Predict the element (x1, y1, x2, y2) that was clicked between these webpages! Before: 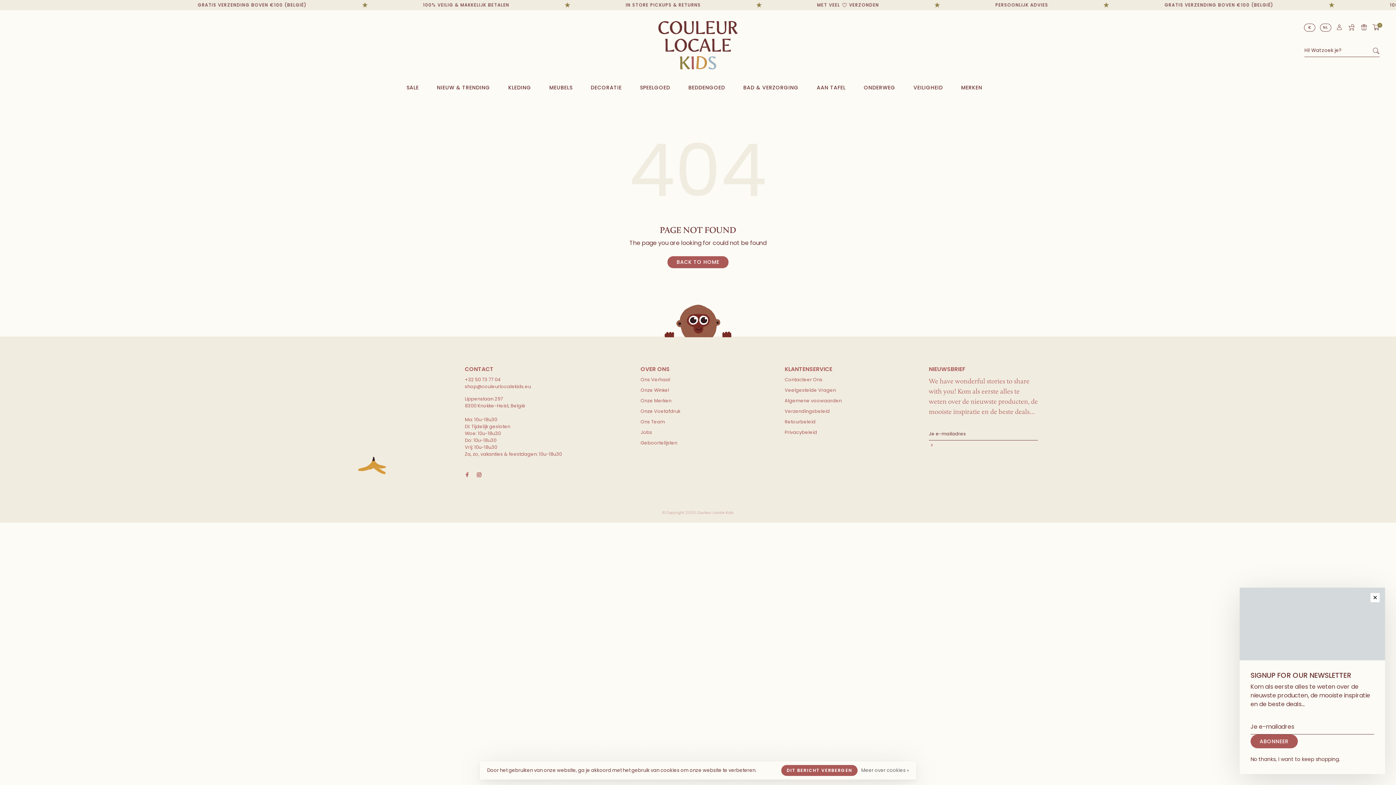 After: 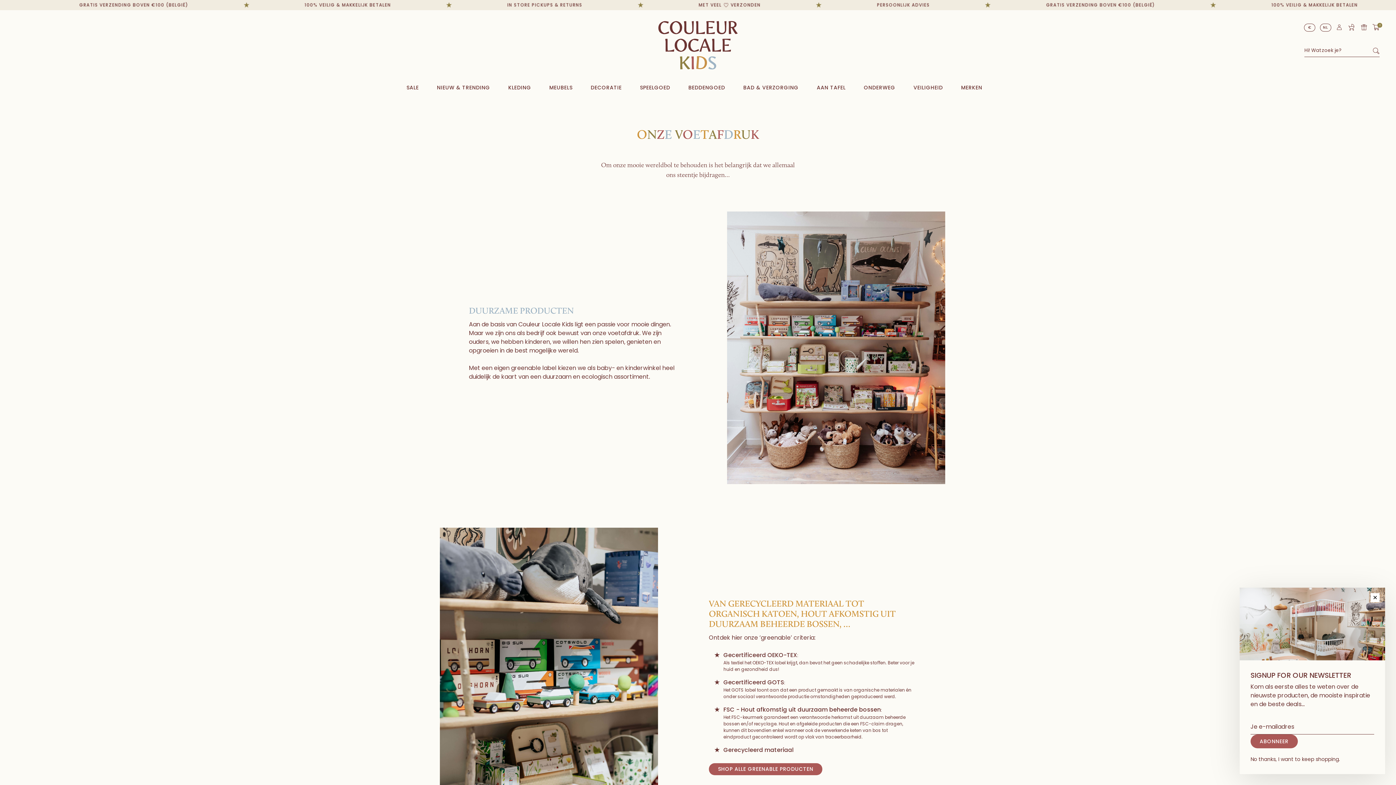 Action: label: Onze Voetafdruk bbox: (640, 408, 680, 414)